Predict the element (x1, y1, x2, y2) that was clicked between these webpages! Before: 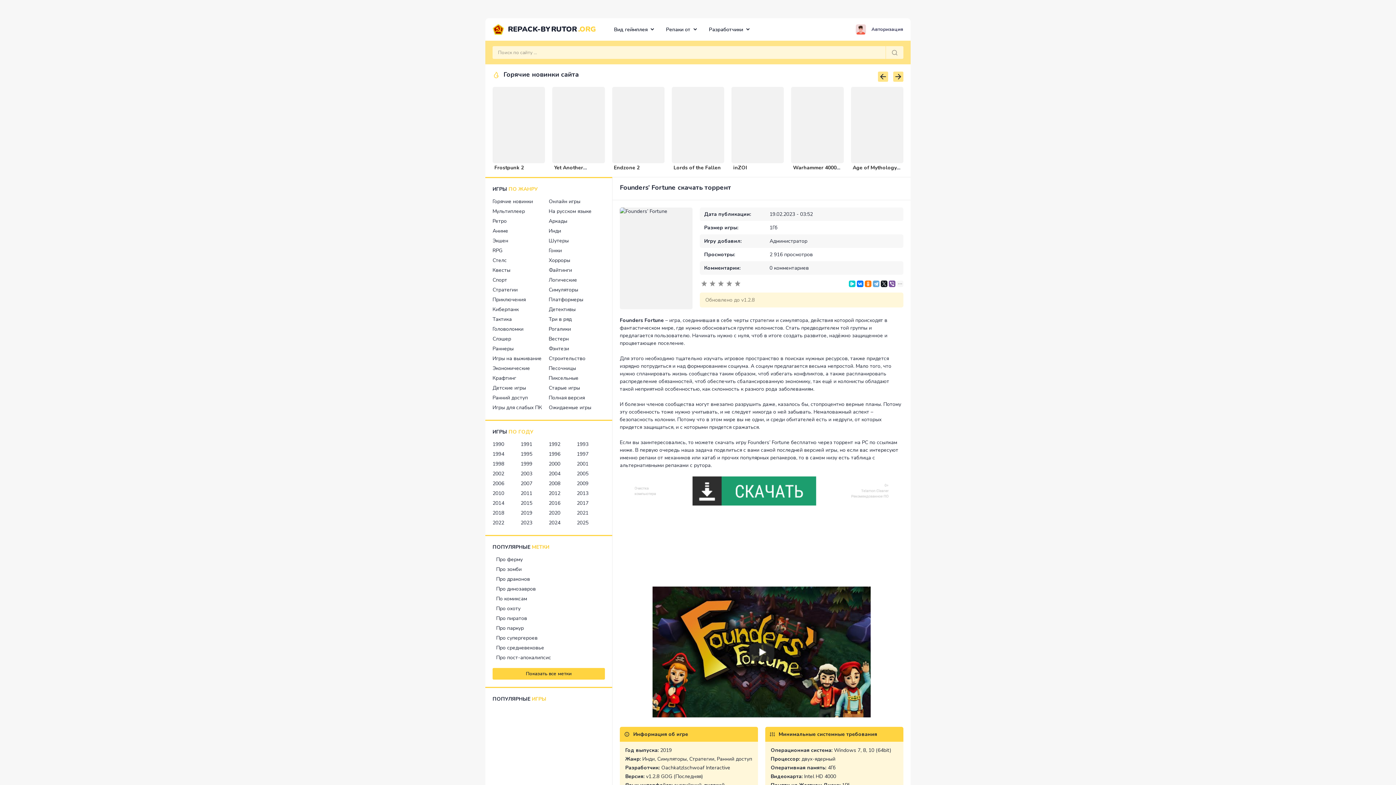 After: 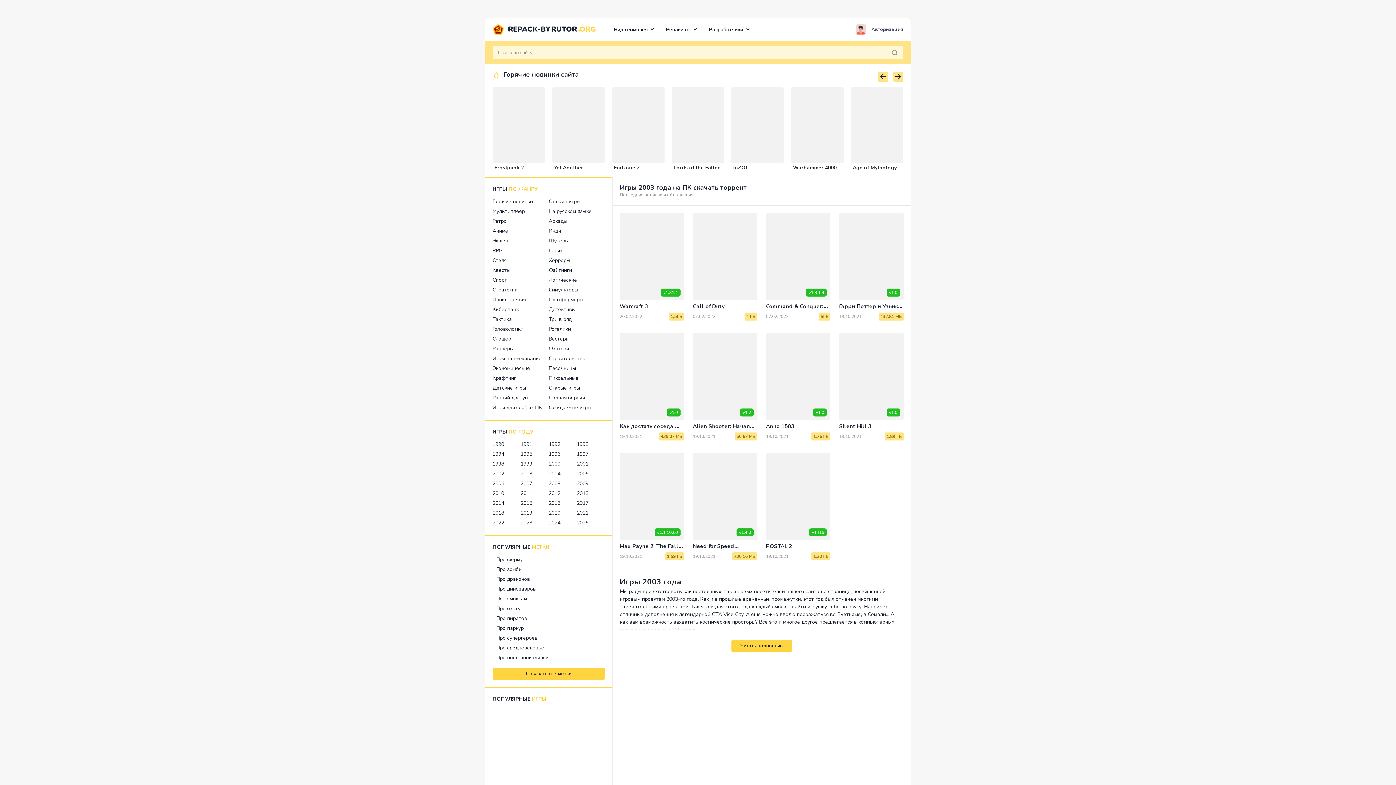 Action: label: 2003 bbox: (520, 469, 532, 478)